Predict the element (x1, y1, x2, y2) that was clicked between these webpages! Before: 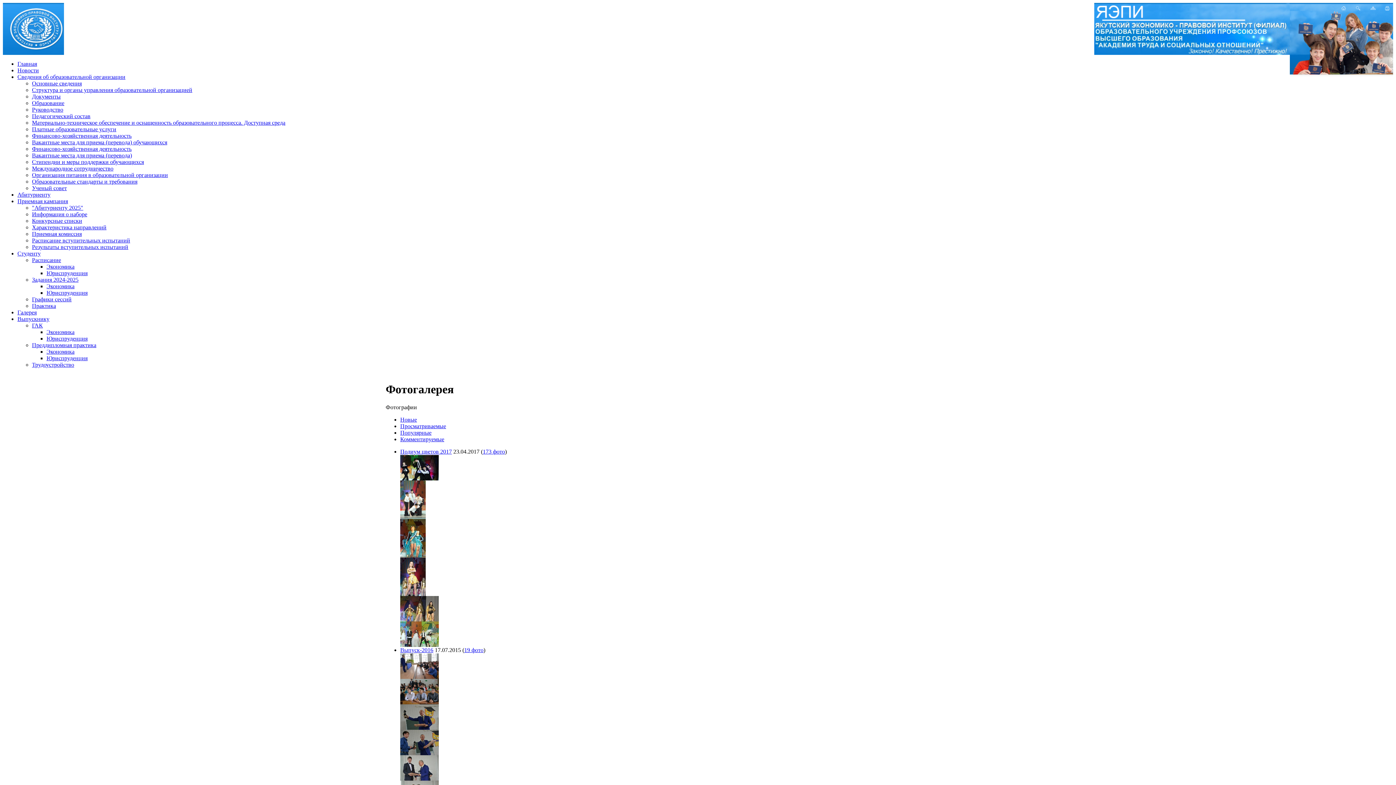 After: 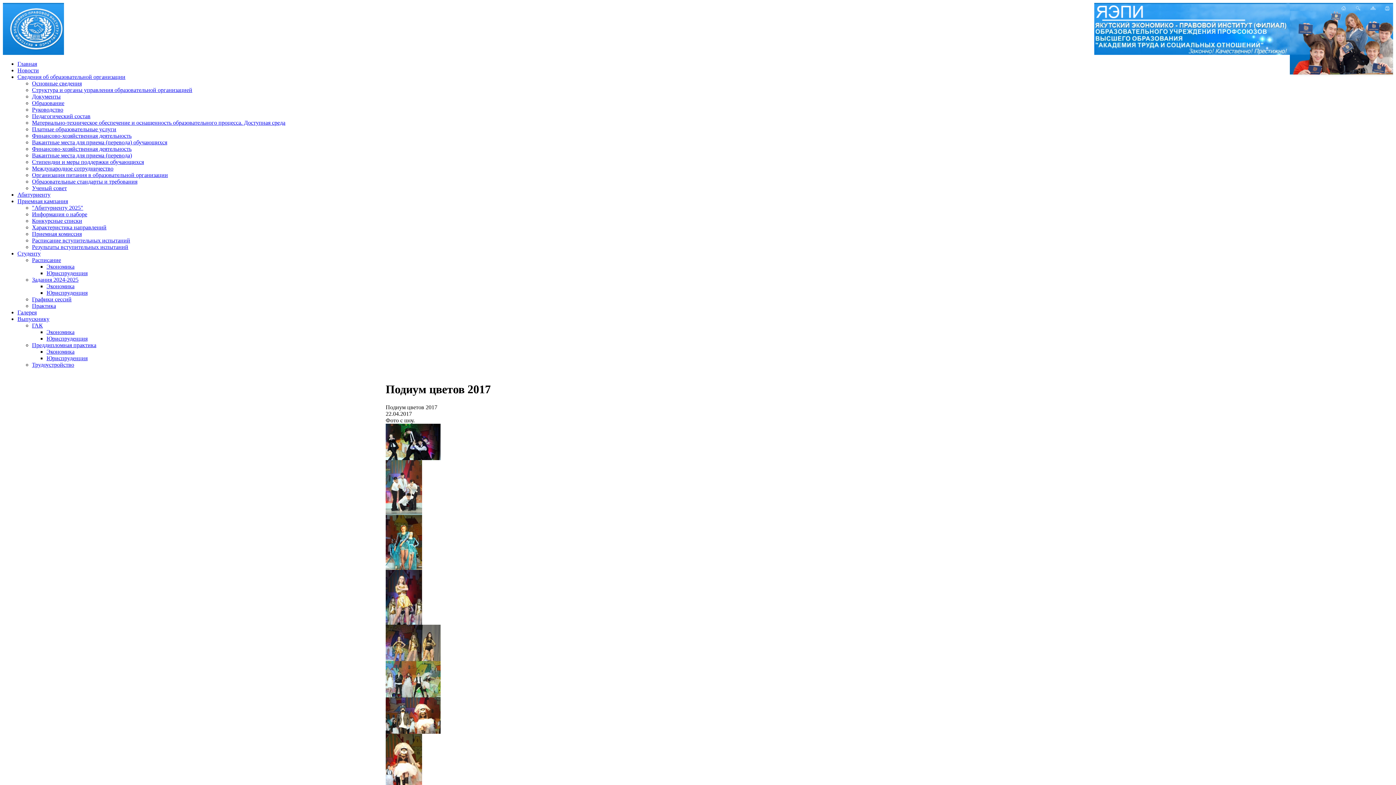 Action: bbox: (400, 475, 438, 481)